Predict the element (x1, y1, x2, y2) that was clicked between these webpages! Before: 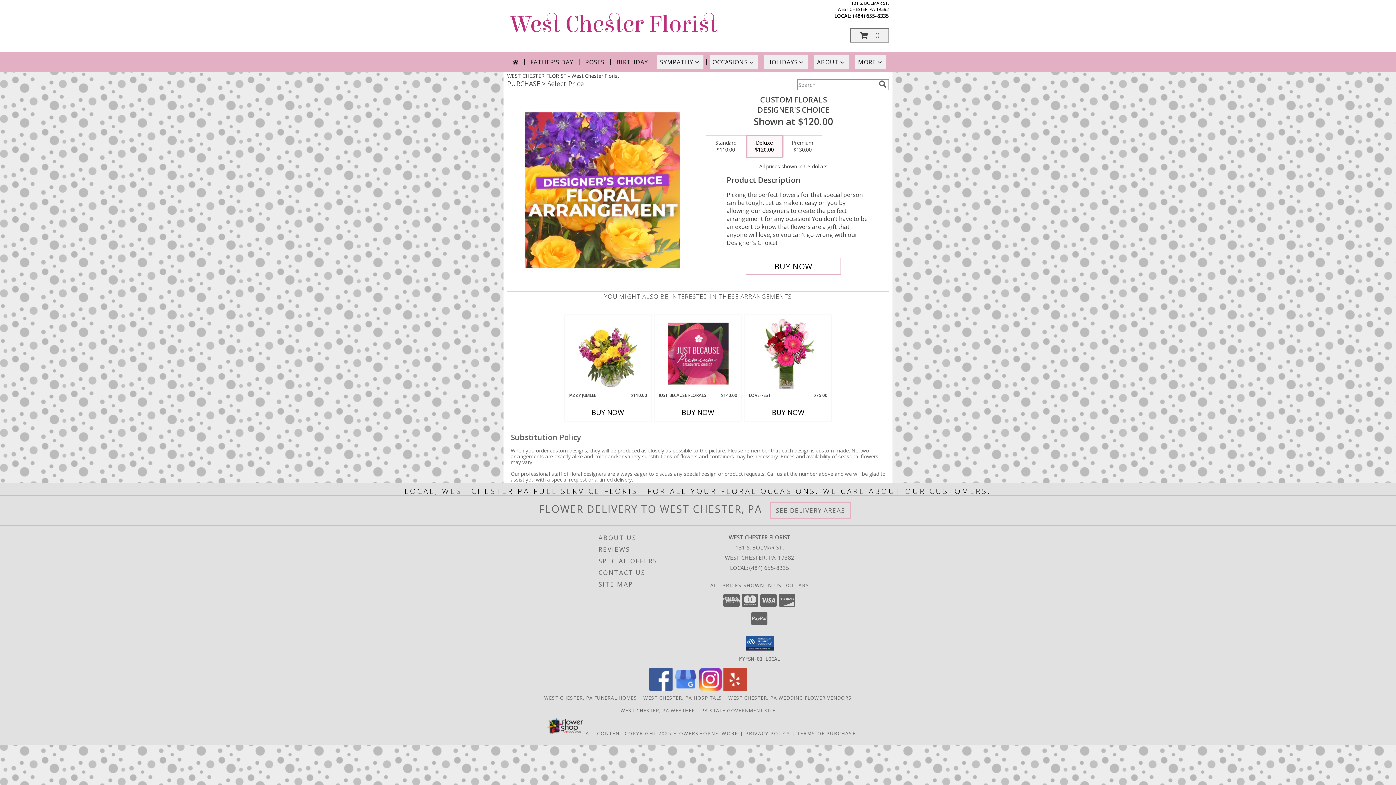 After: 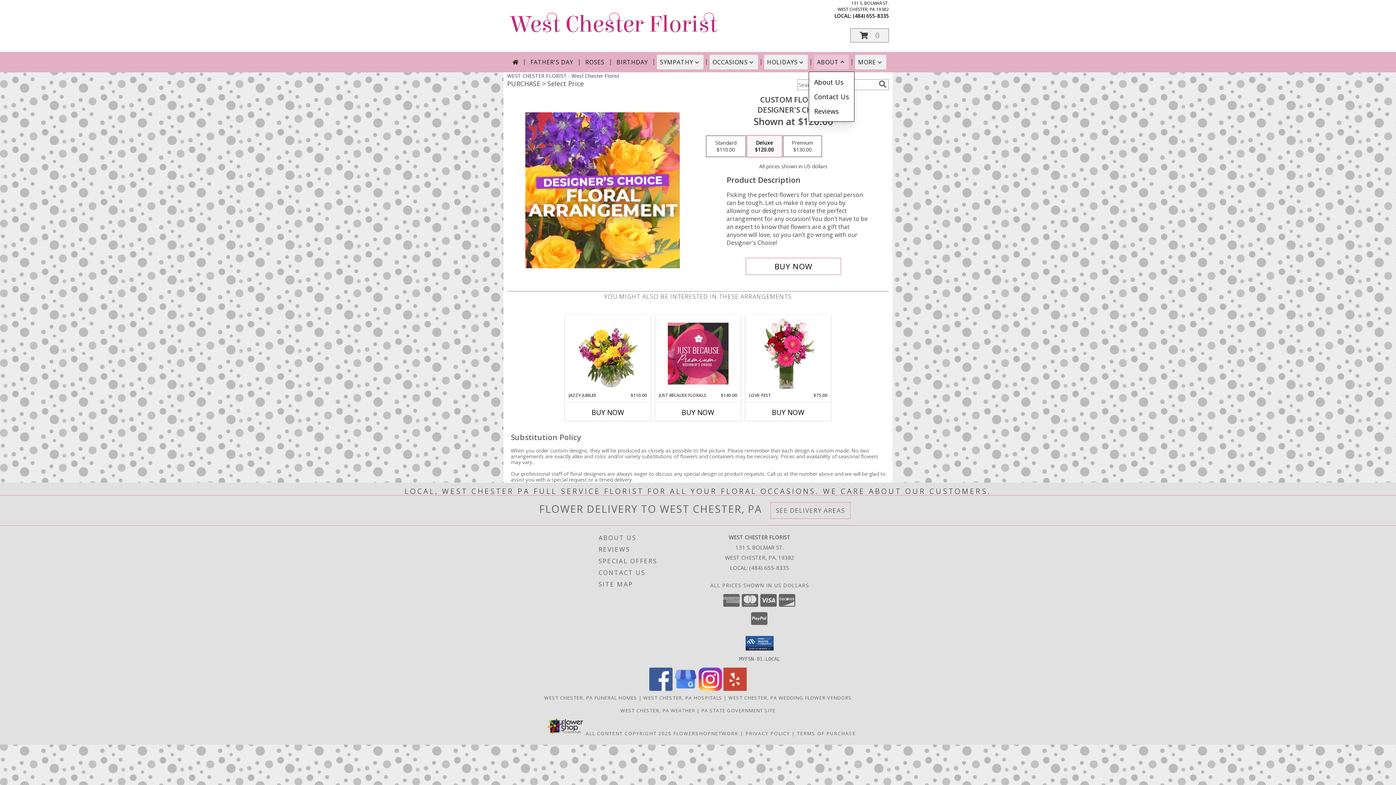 Action: label: ABOUT bbox: (814, 54, 849, 69)